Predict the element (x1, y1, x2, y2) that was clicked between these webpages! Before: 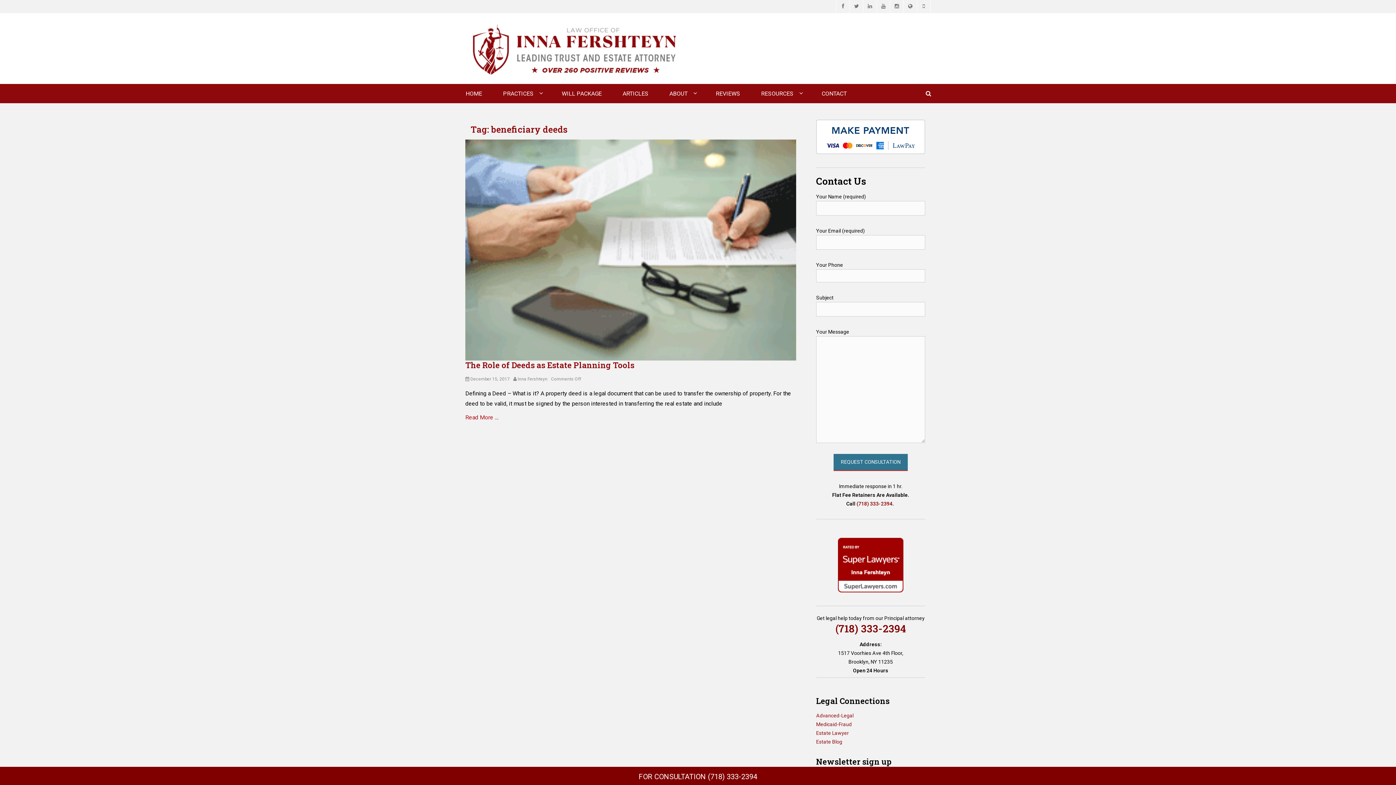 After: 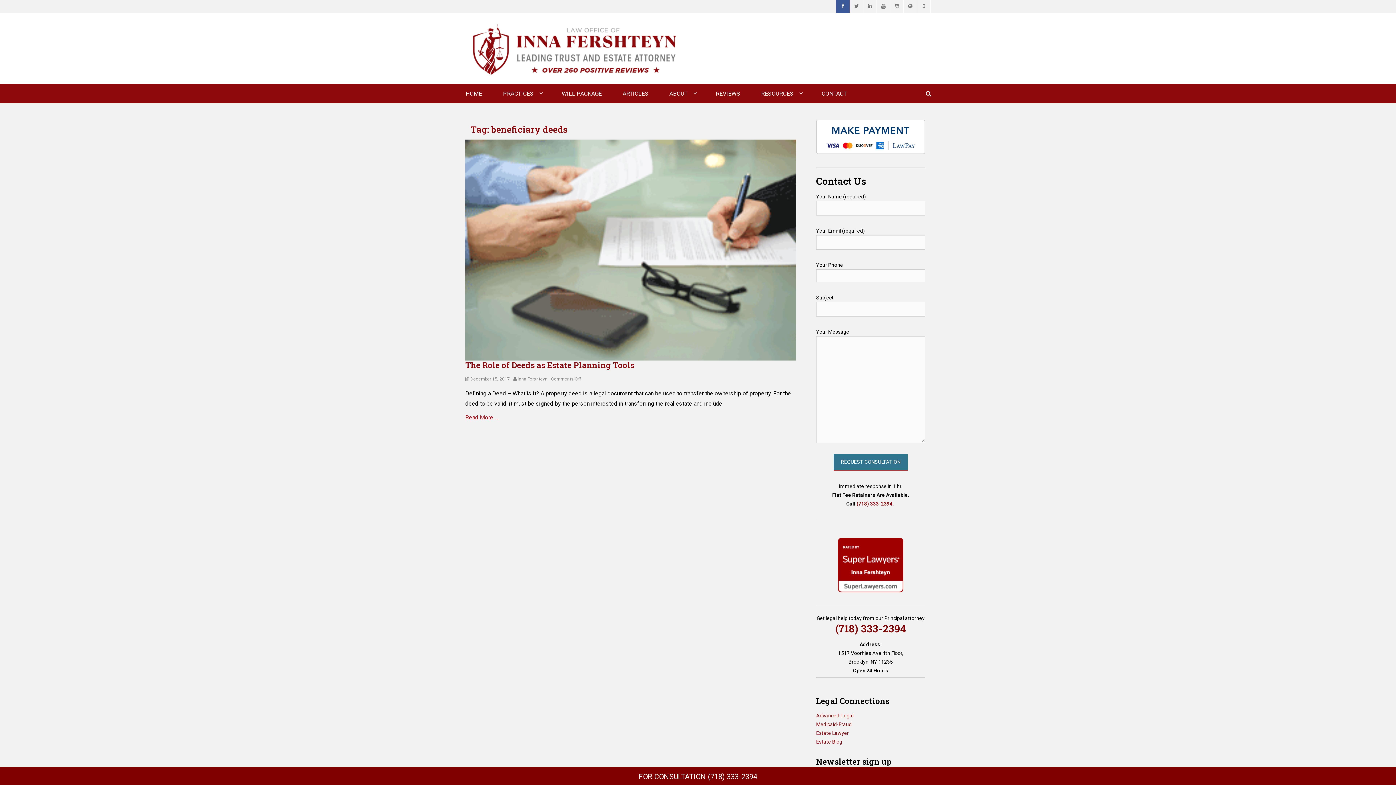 Action: bbox: (836, 0, 849, 13) label: Facebook